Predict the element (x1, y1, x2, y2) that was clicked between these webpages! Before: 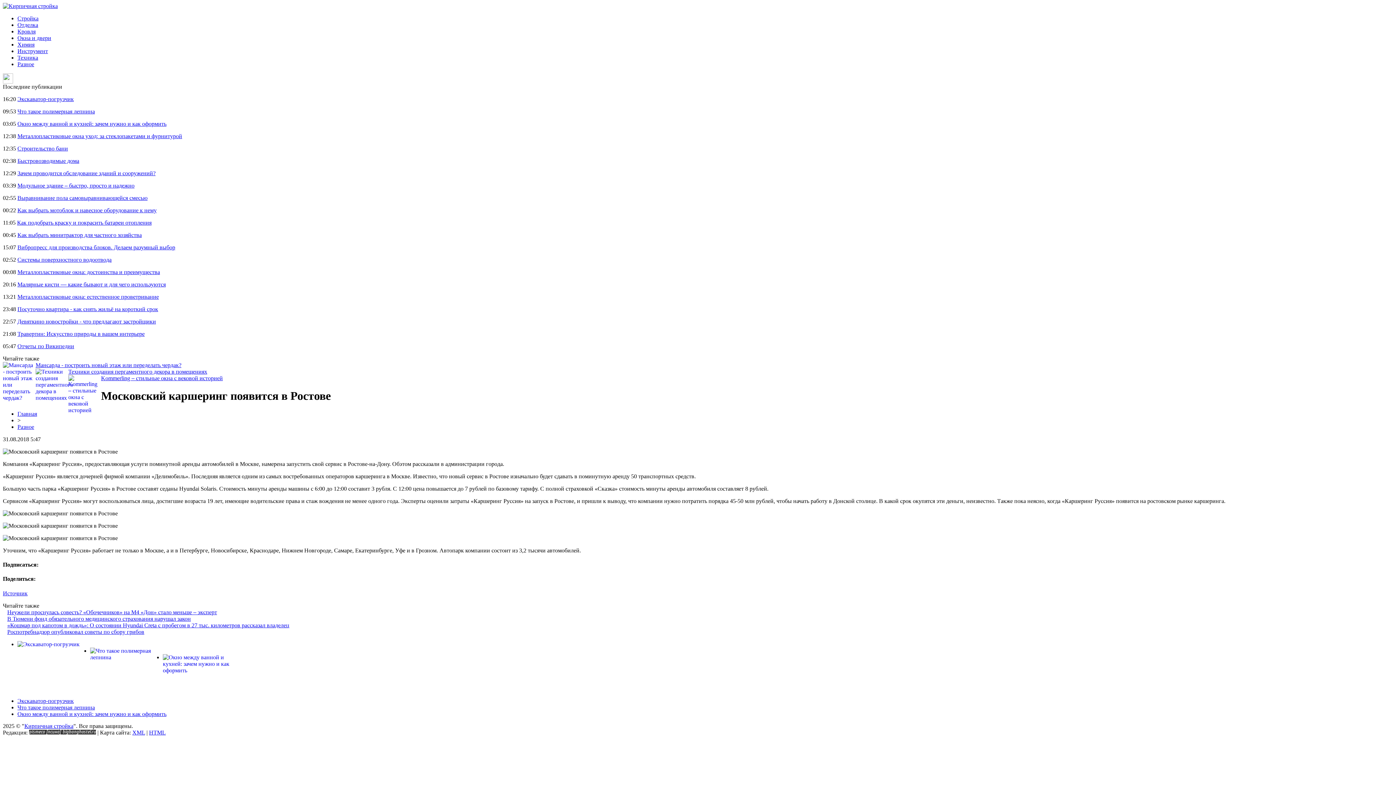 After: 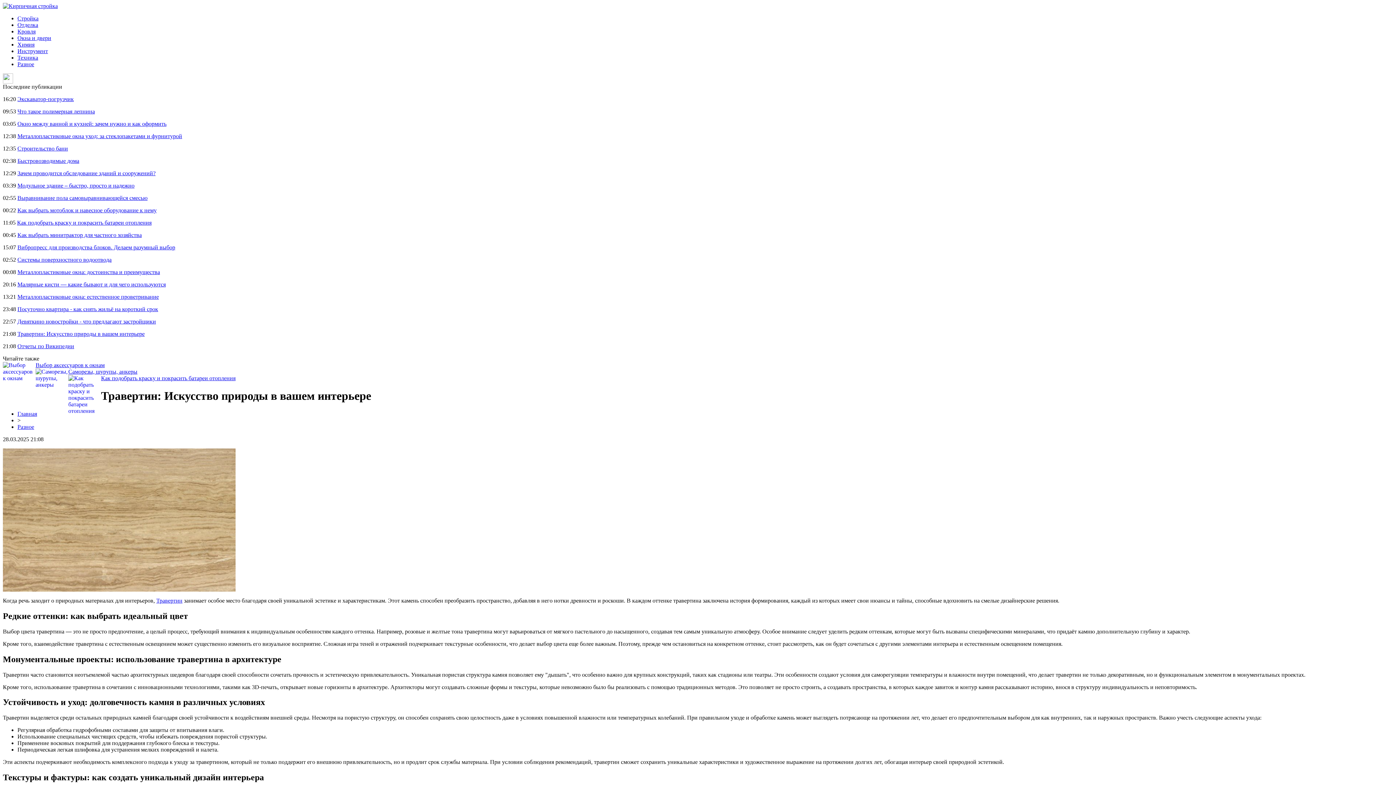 Action: label: Травертин: Искусство природы в вашем интерьере bbox: (17, 330, 144, 337)